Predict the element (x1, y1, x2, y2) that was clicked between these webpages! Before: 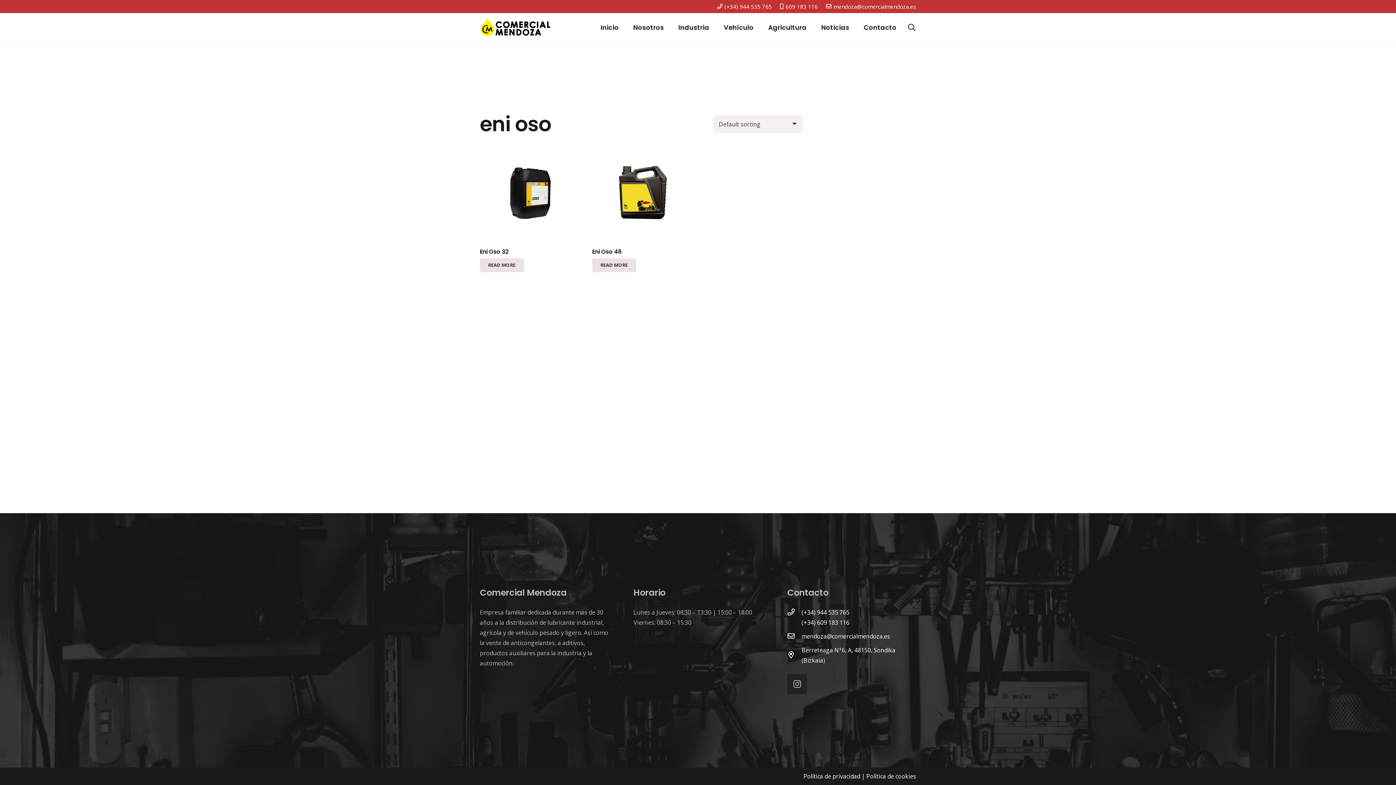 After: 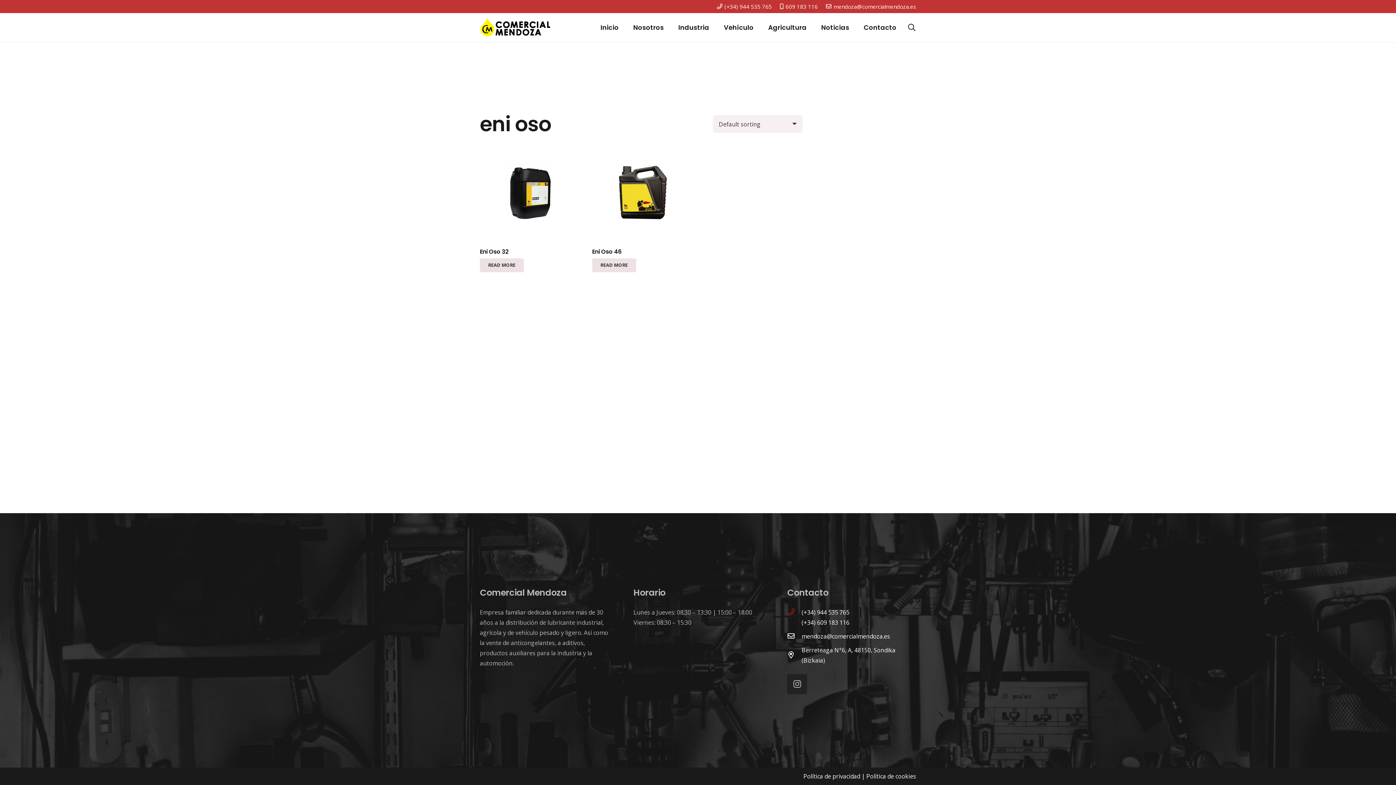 Action: label: (+34) 944 535 765 bbox: (787, 607, 801, 617)